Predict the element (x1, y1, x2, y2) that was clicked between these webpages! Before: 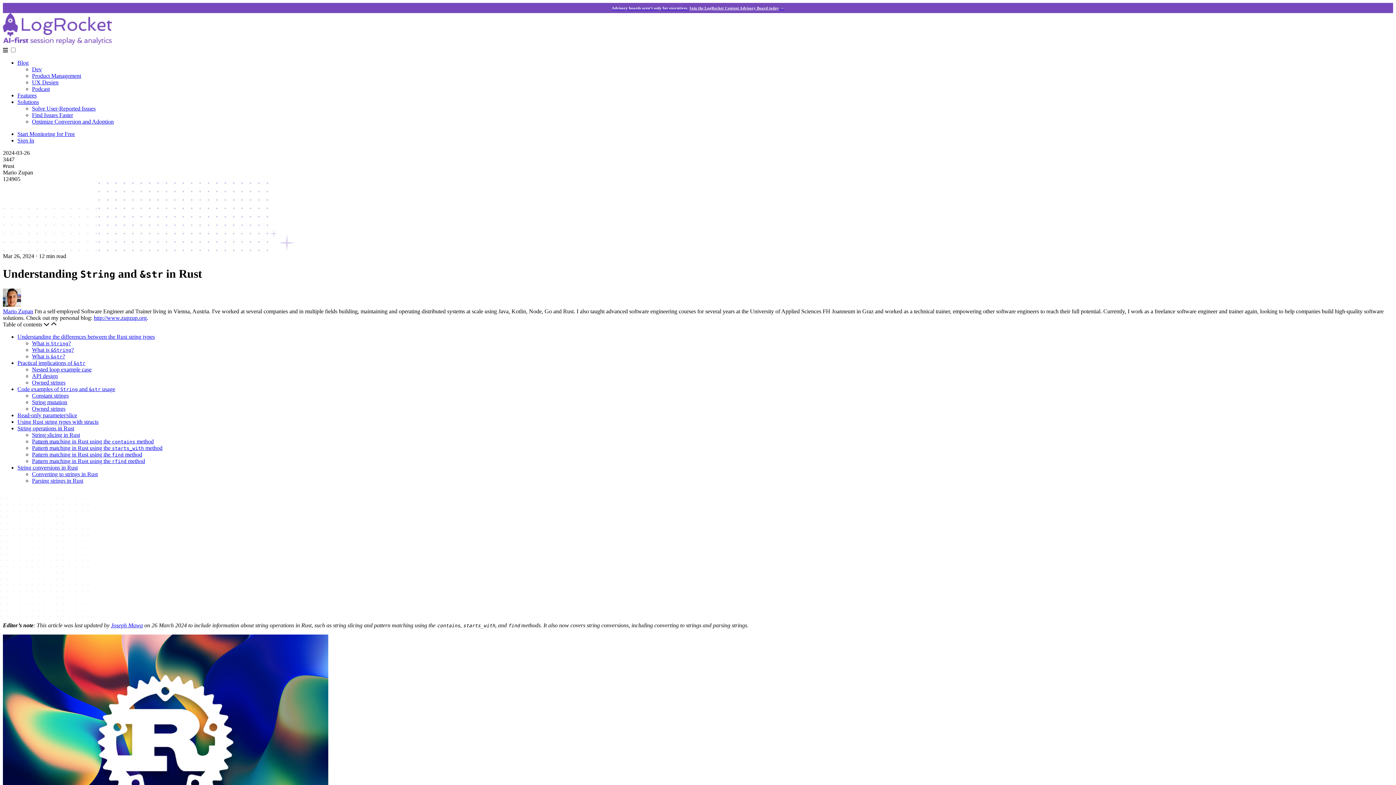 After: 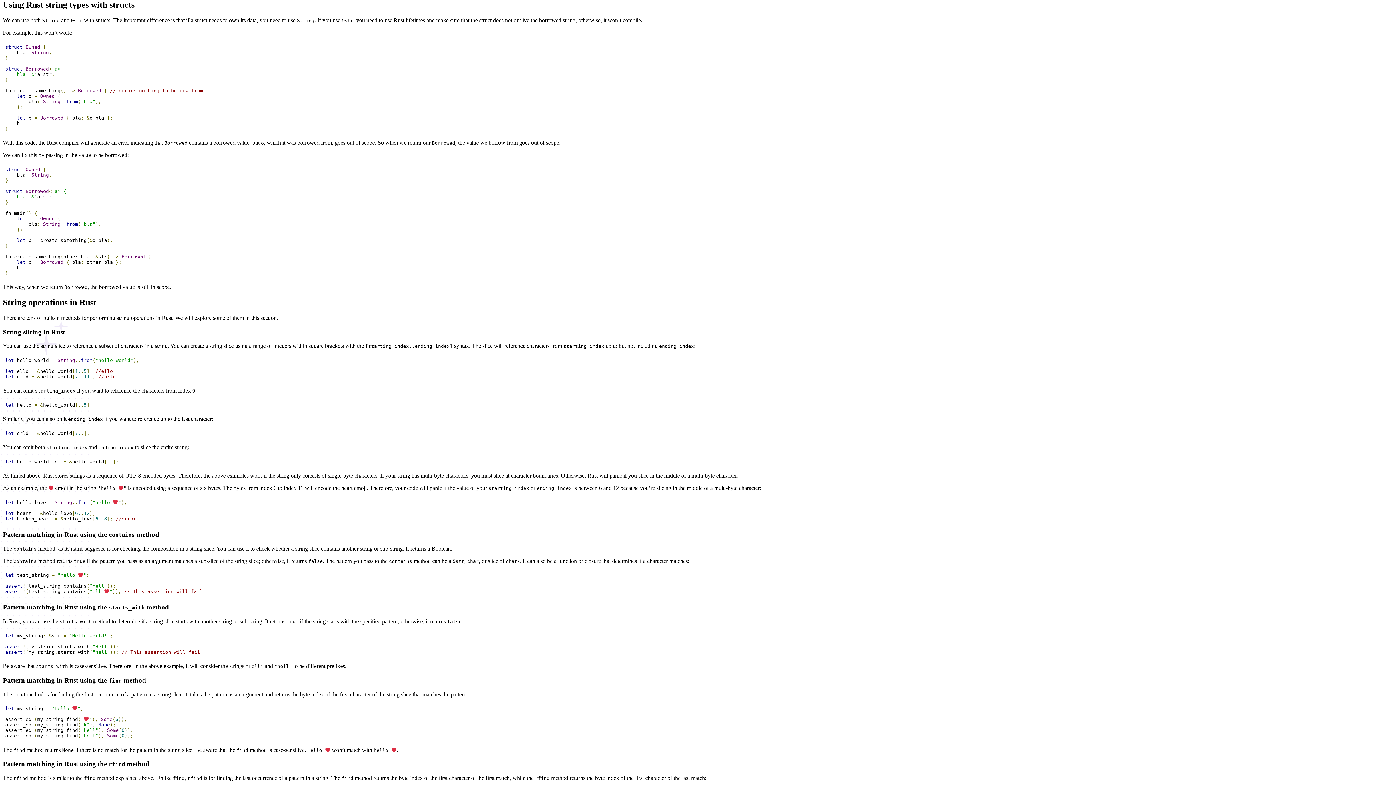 Action: bbox: (17, 418, 98, 425) label: Using Rust string types with structs